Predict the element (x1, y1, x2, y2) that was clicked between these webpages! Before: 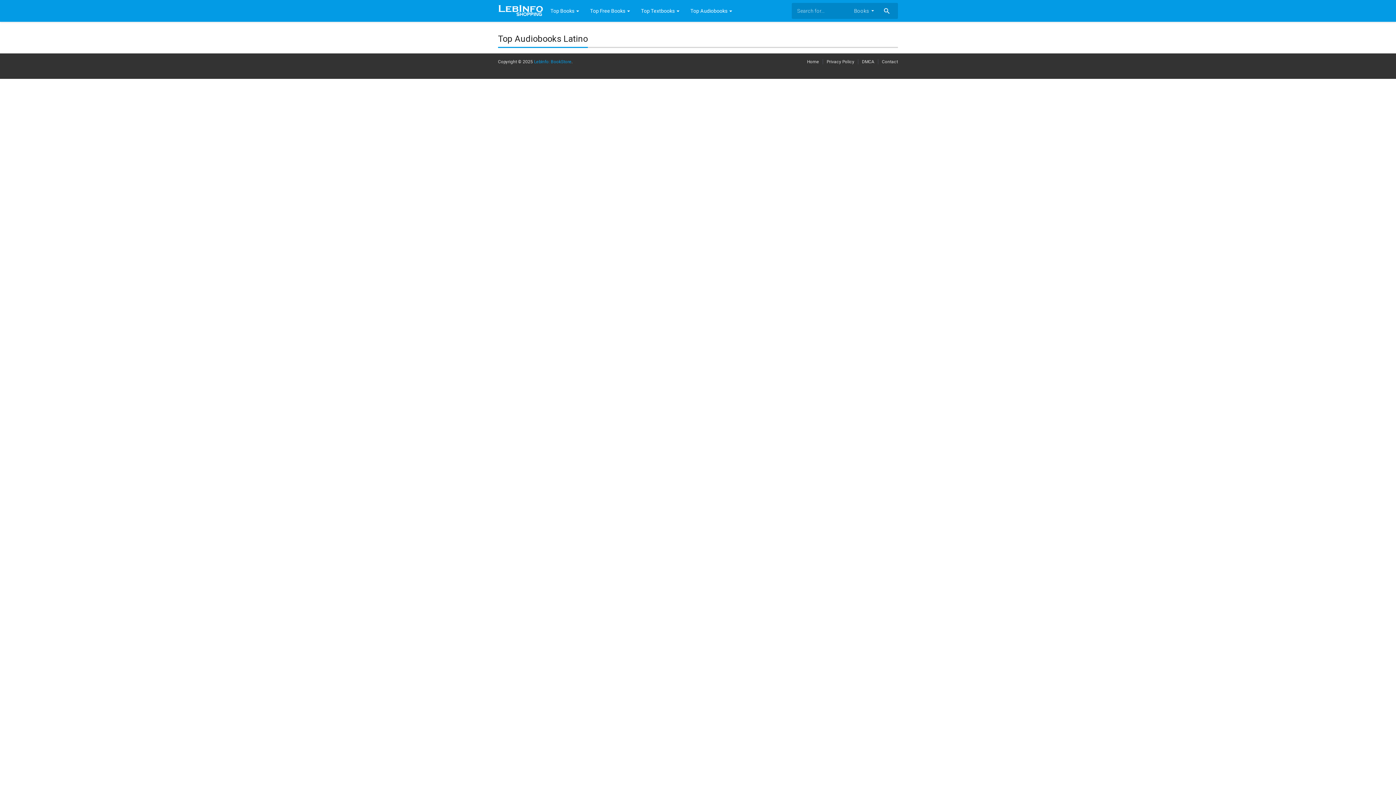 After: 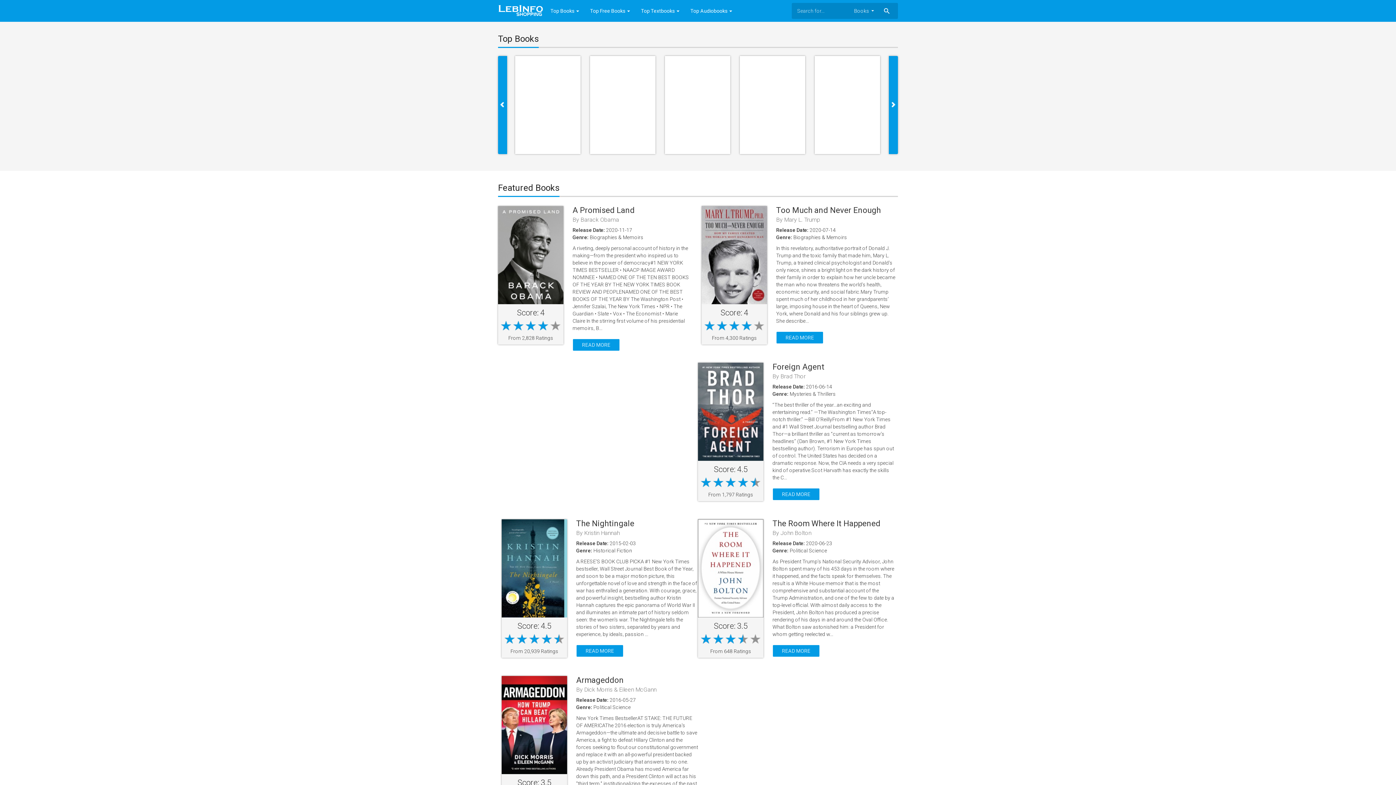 Action: bbox: (807, 59, 819, 64) label: Home